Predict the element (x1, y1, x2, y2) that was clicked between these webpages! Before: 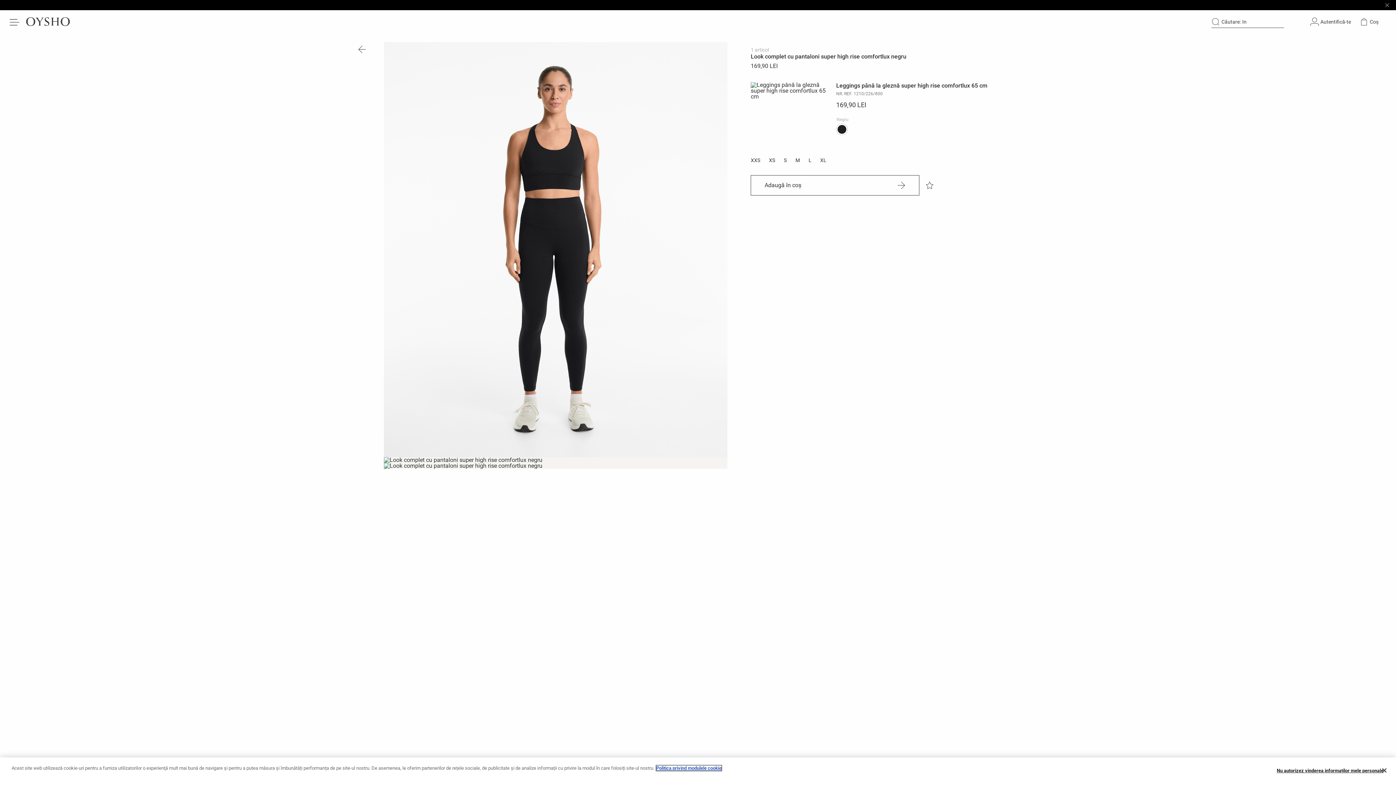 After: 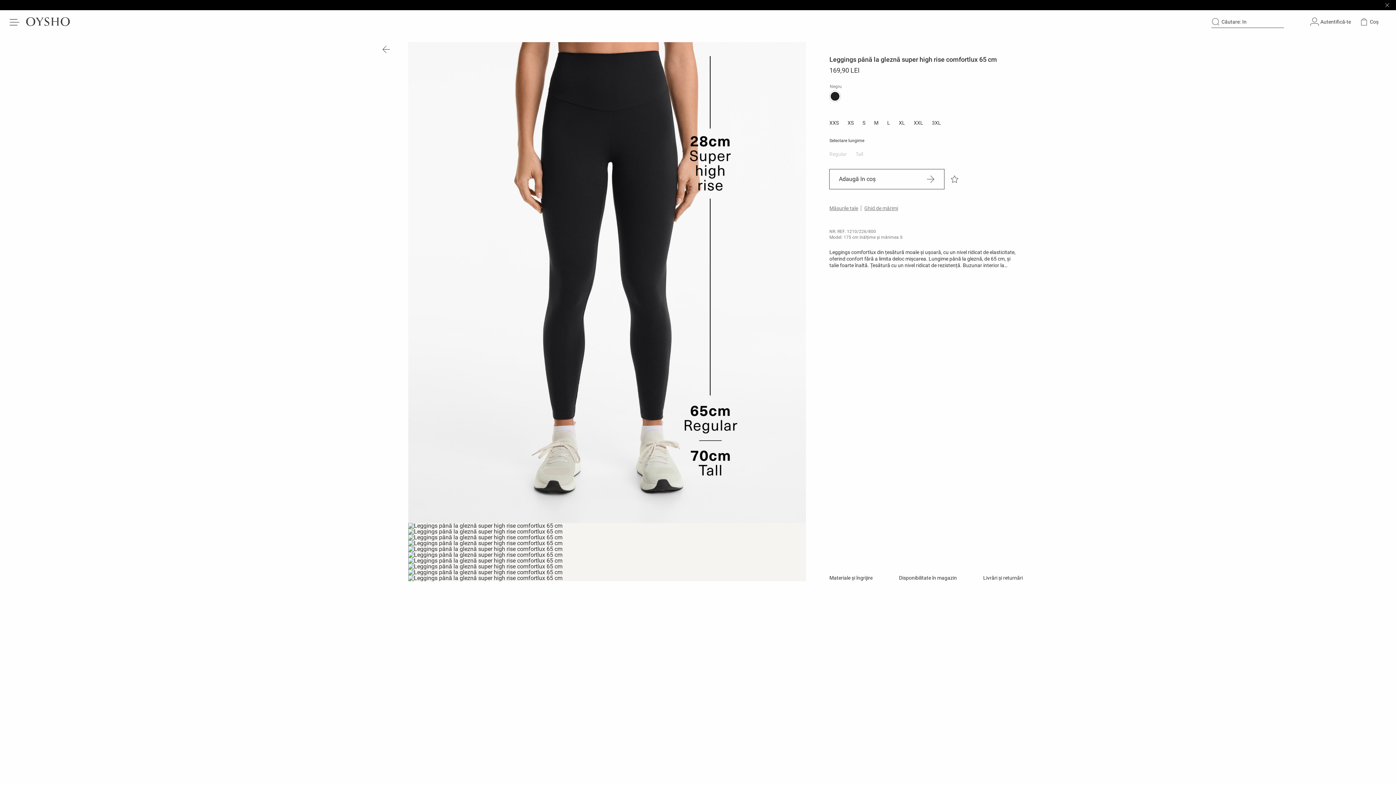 Action: bbox: (836, 82, 1000, 89) label: Leggings până la gleznă super high rise comfortlux 65 cm